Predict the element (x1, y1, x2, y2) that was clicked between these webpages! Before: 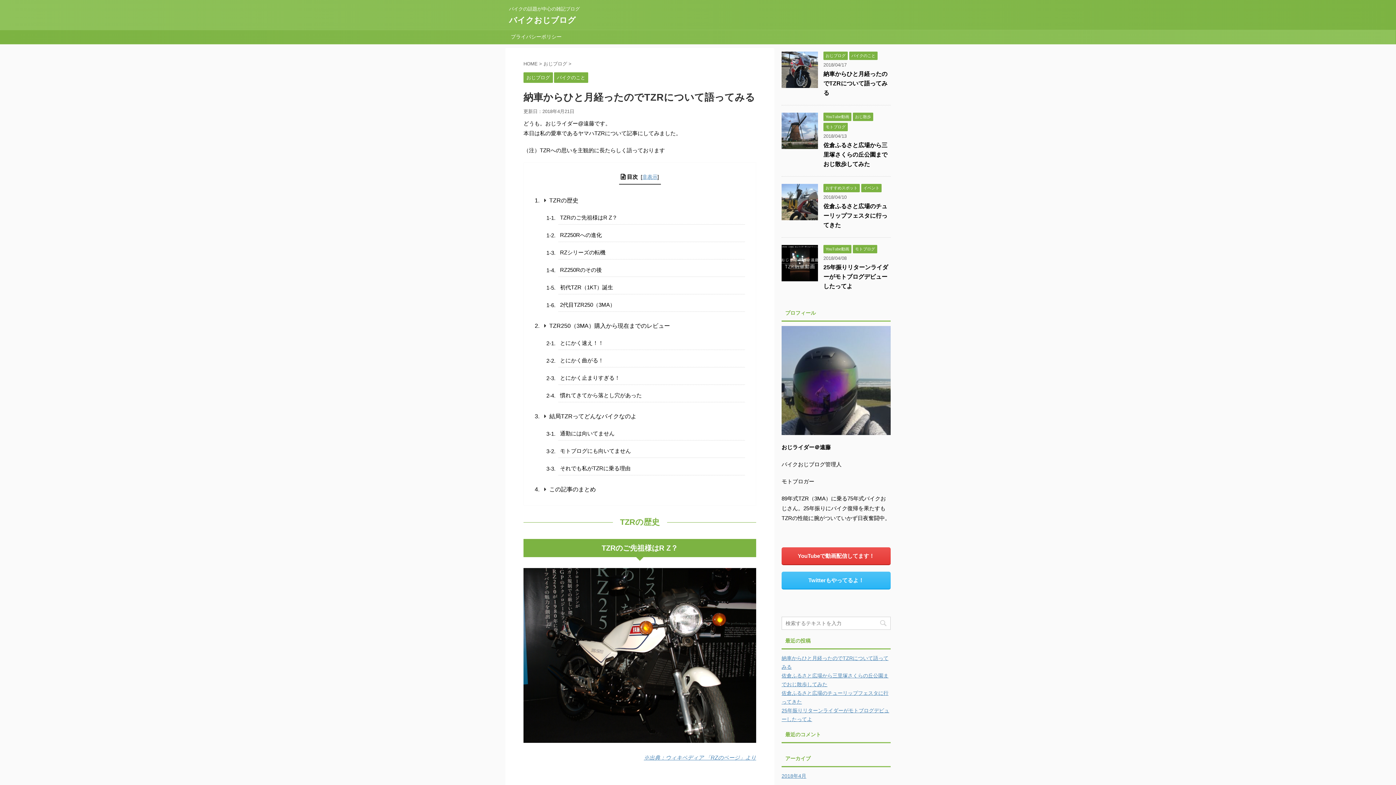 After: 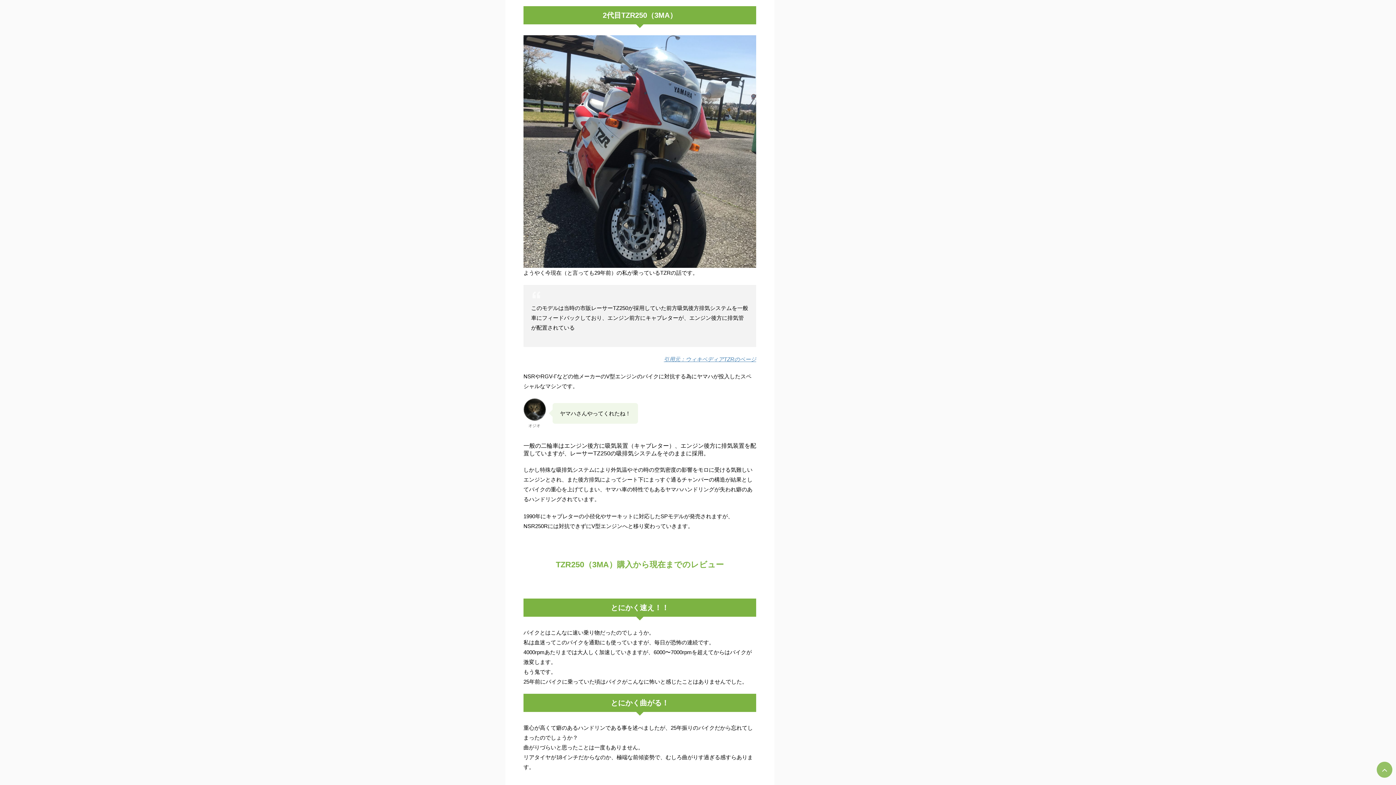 Action: label: 2代目TZR250（3MA） bbox: (558, 298, 745, 312)